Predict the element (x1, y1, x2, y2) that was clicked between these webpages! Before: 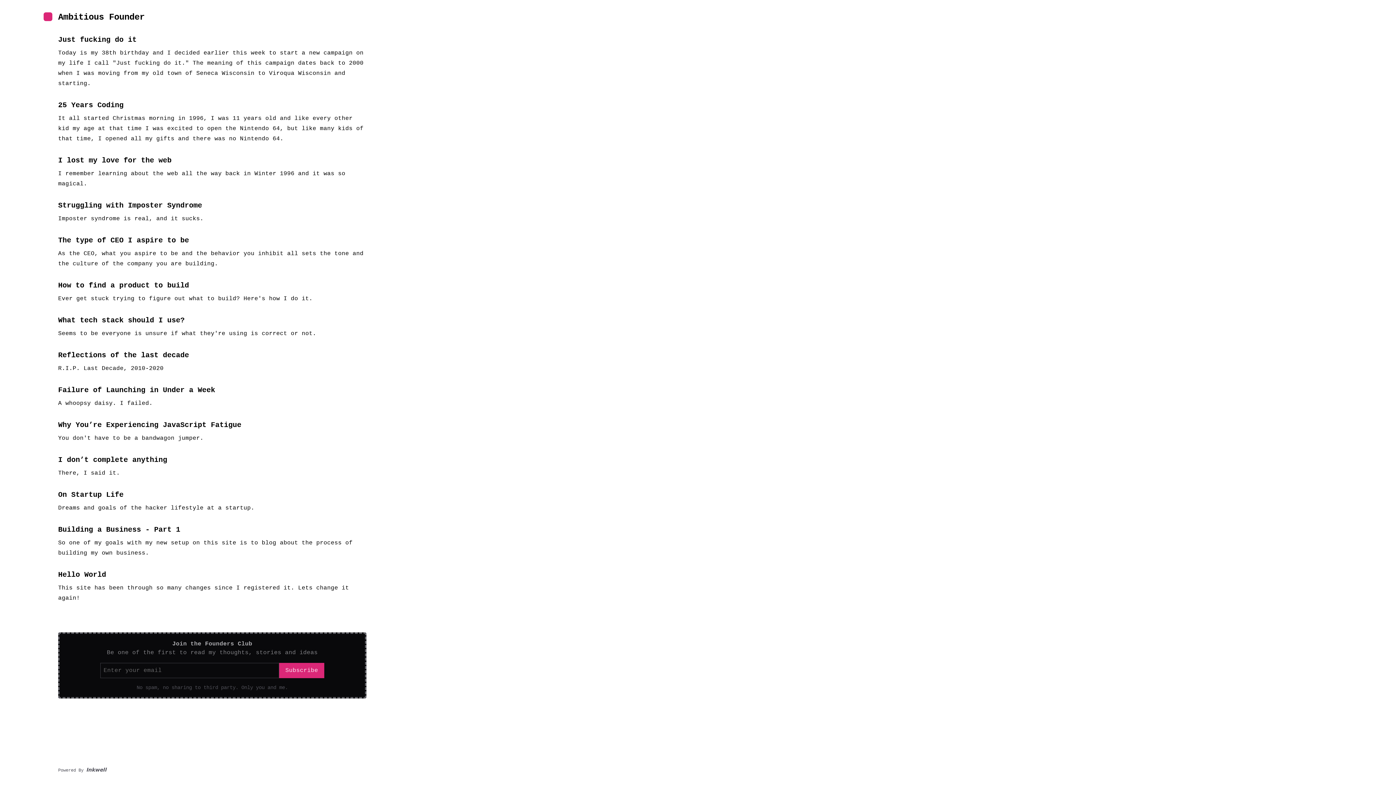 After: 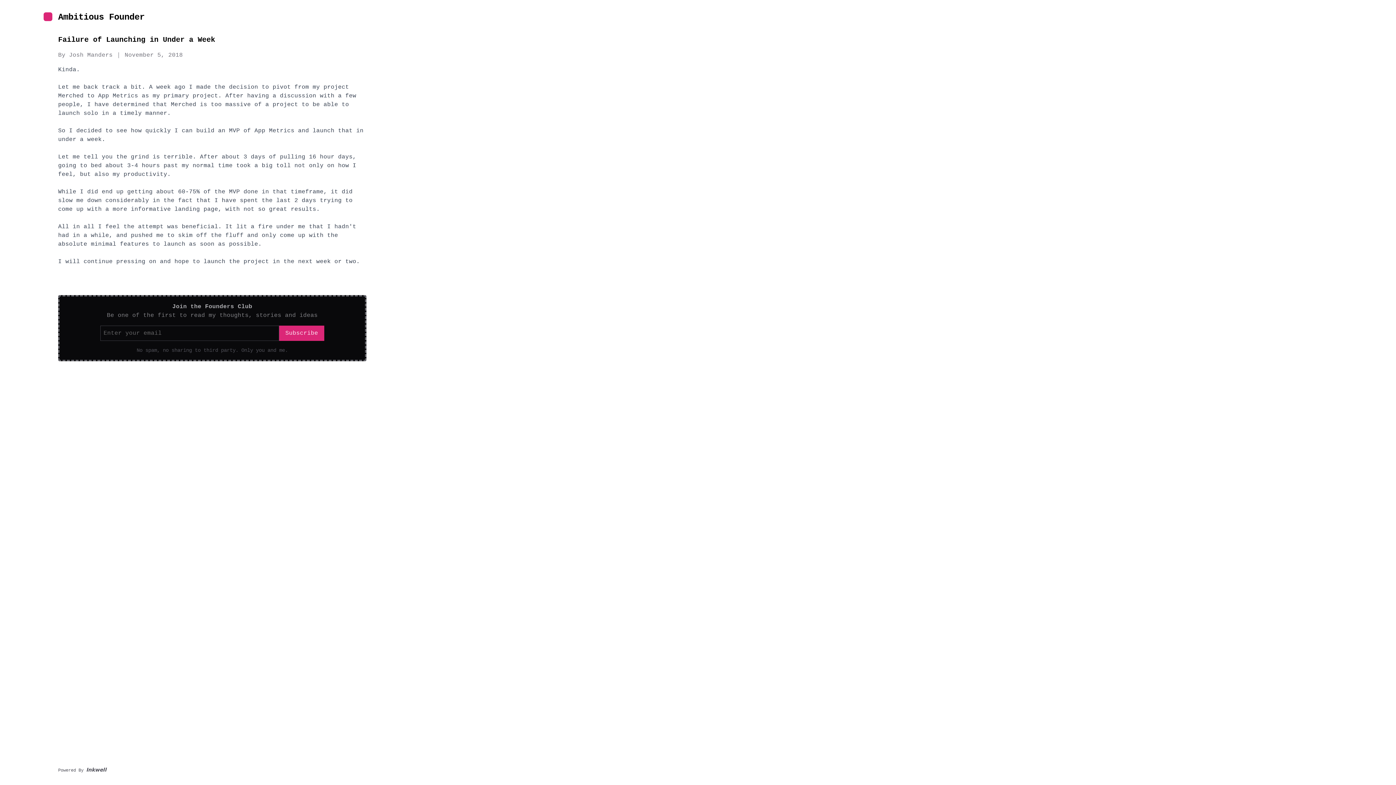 Action: label: Failure of Launching in Under a Week bbox: (58, 386, 215, 394)